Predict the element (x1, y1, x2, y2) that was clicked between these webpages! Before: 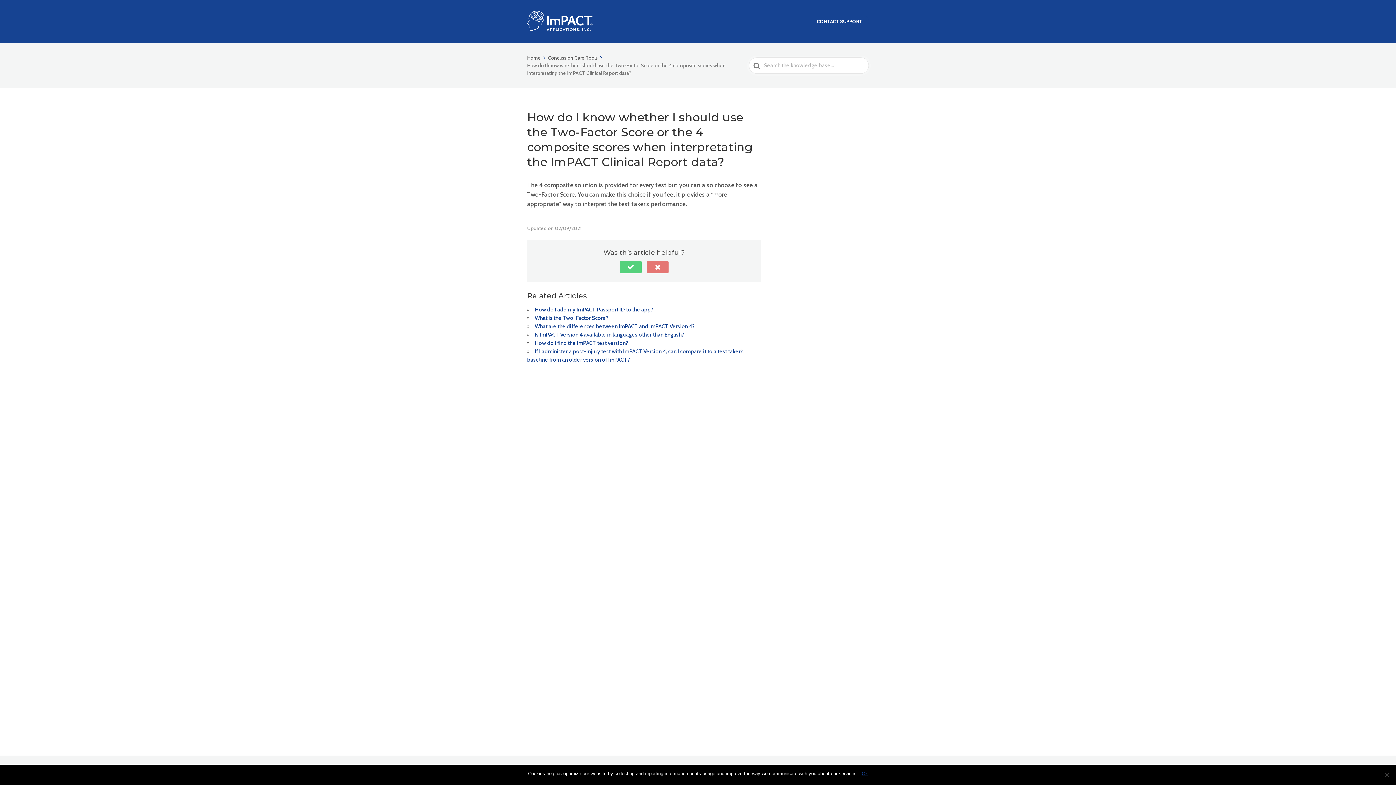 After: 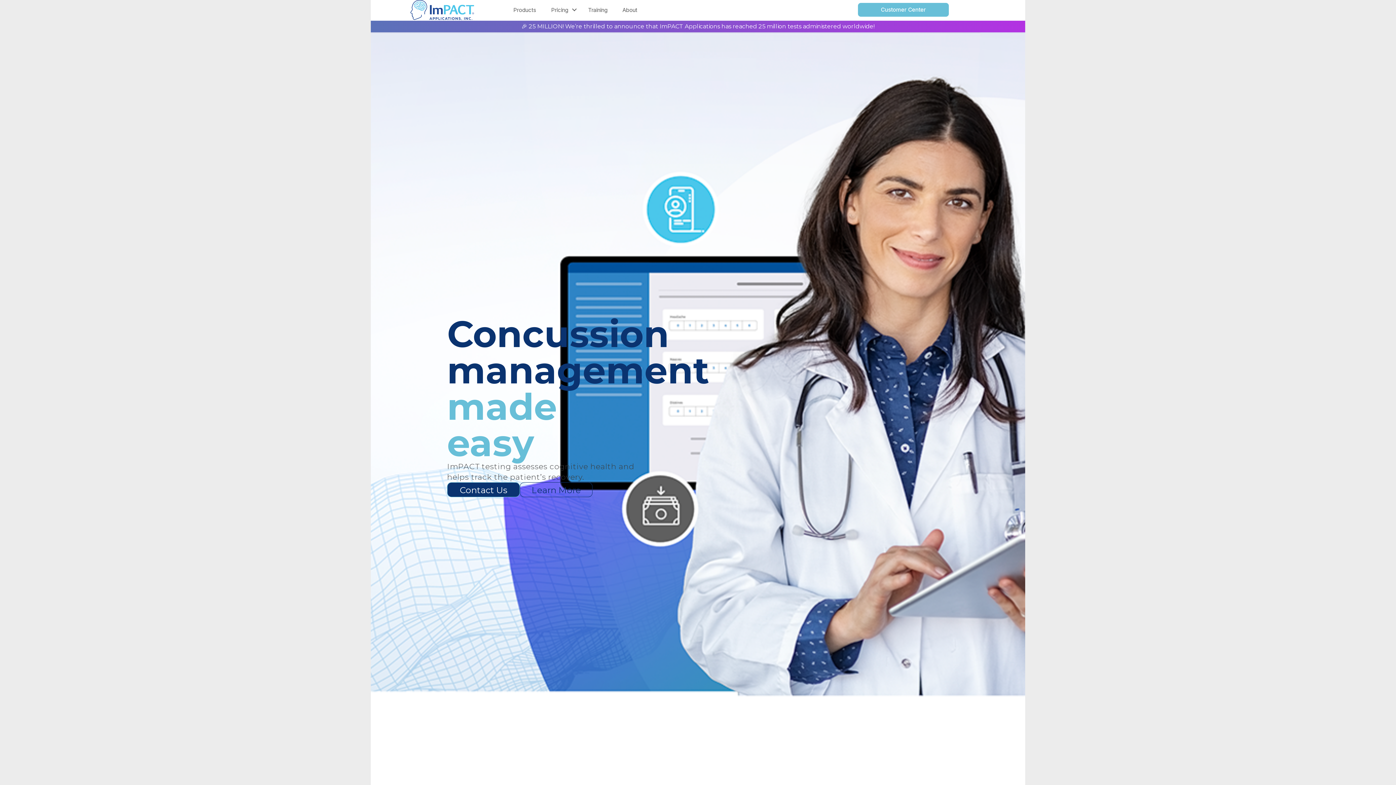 Action: bbox: (527, 10, 592, 32)